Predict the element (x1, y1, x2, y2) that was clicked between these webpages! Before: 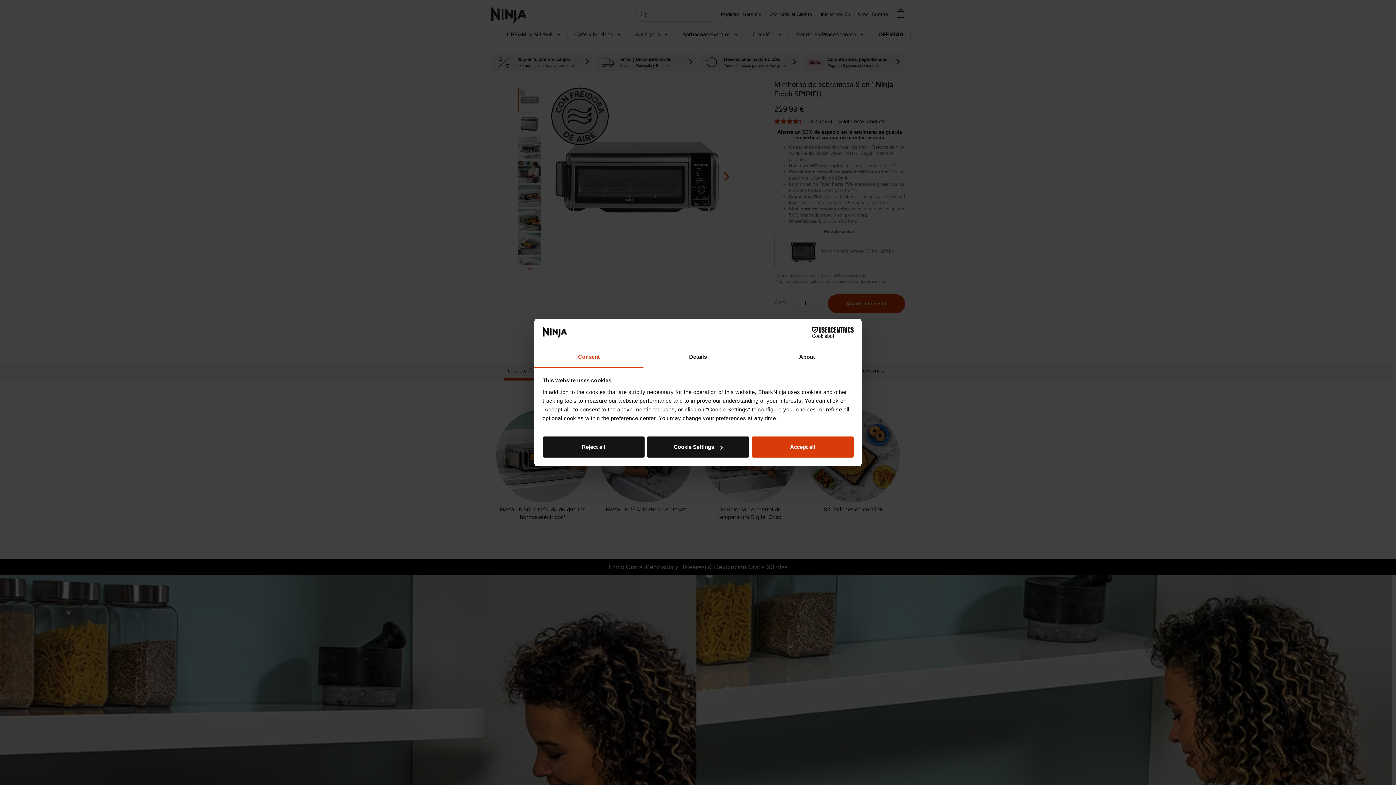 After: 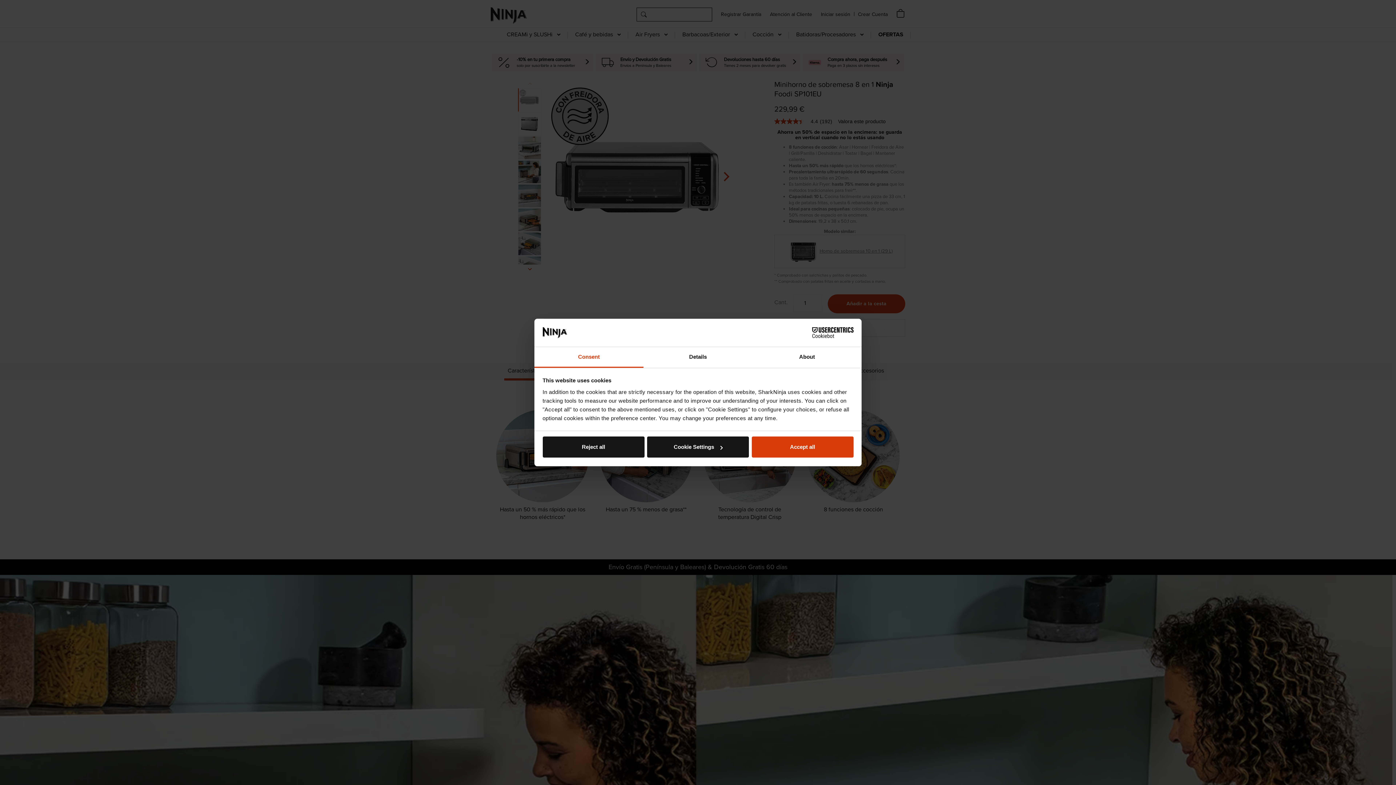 Action: bbox: (790, 327, 853, 338) label: Cookiebot - opens in a new window